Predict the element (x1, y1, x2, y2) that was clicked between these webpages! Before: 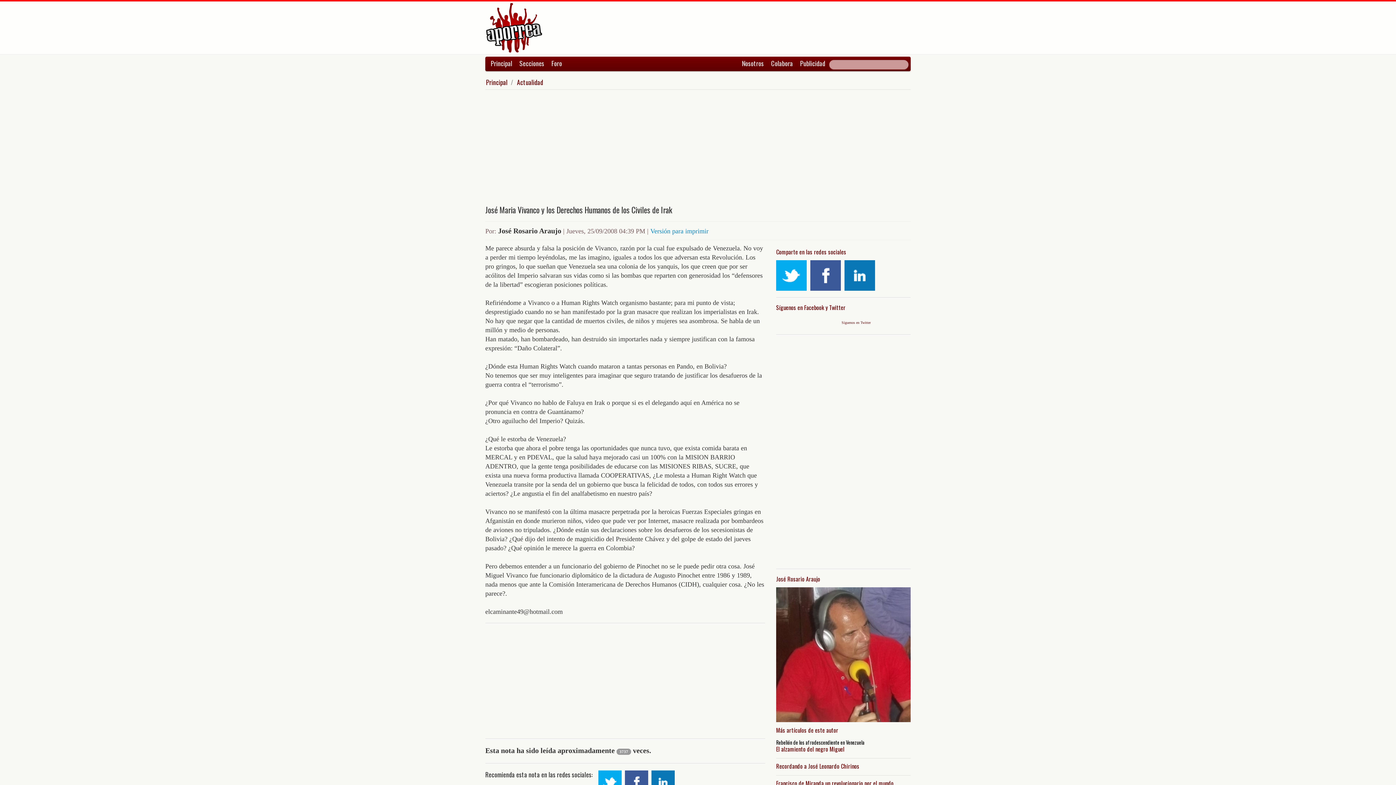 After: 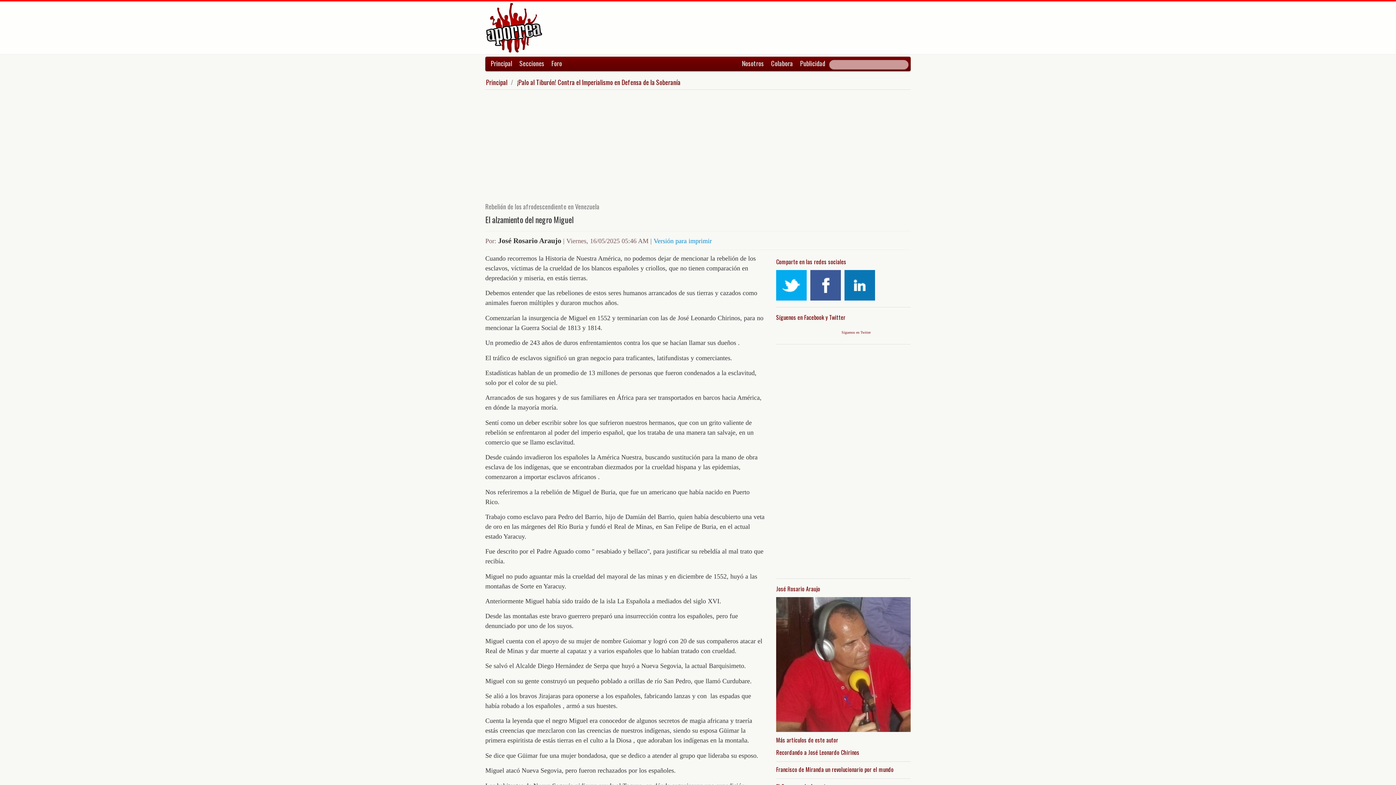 Action: bbox: (776, 738, 910, 752) label: Rebelión de los afrodescendiente en Venezuela
El alzamiento del negro Miguel